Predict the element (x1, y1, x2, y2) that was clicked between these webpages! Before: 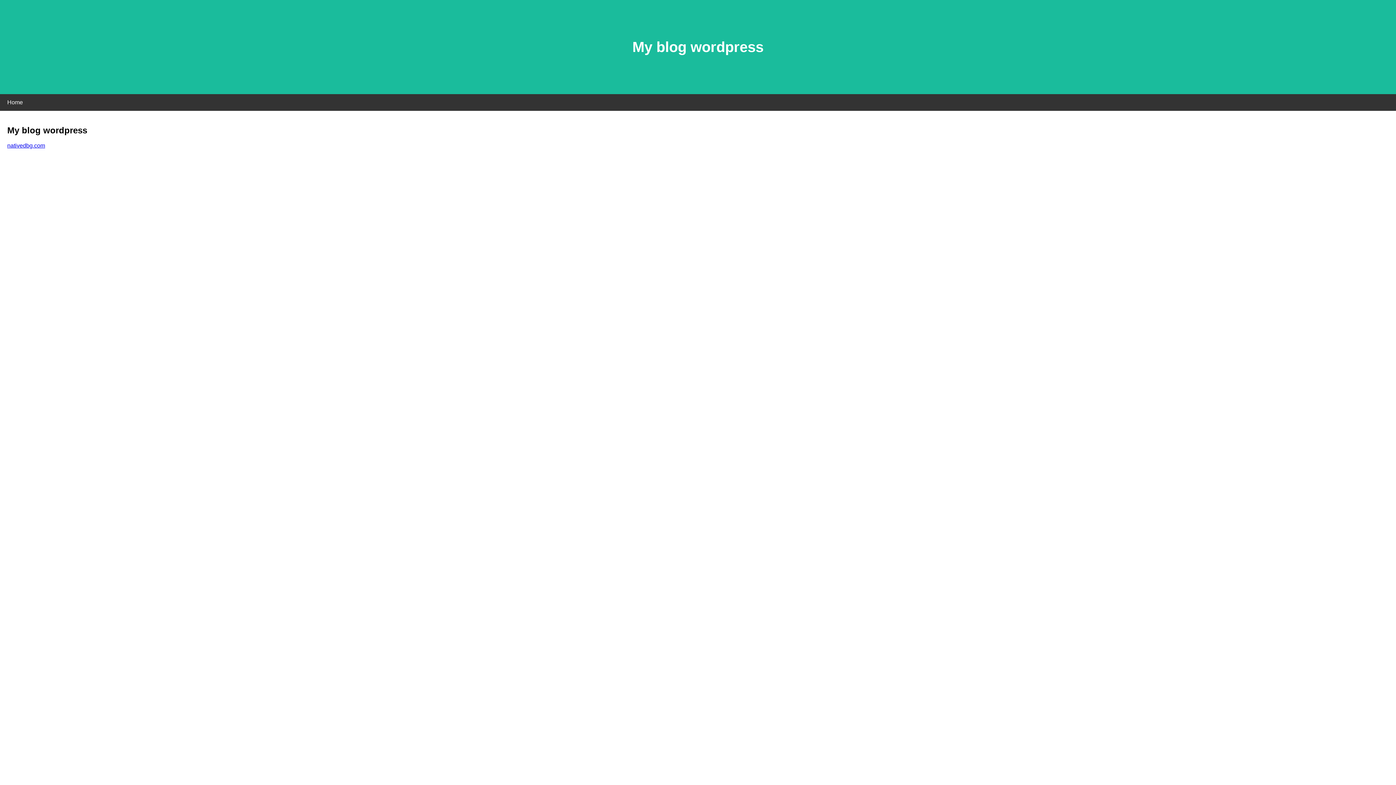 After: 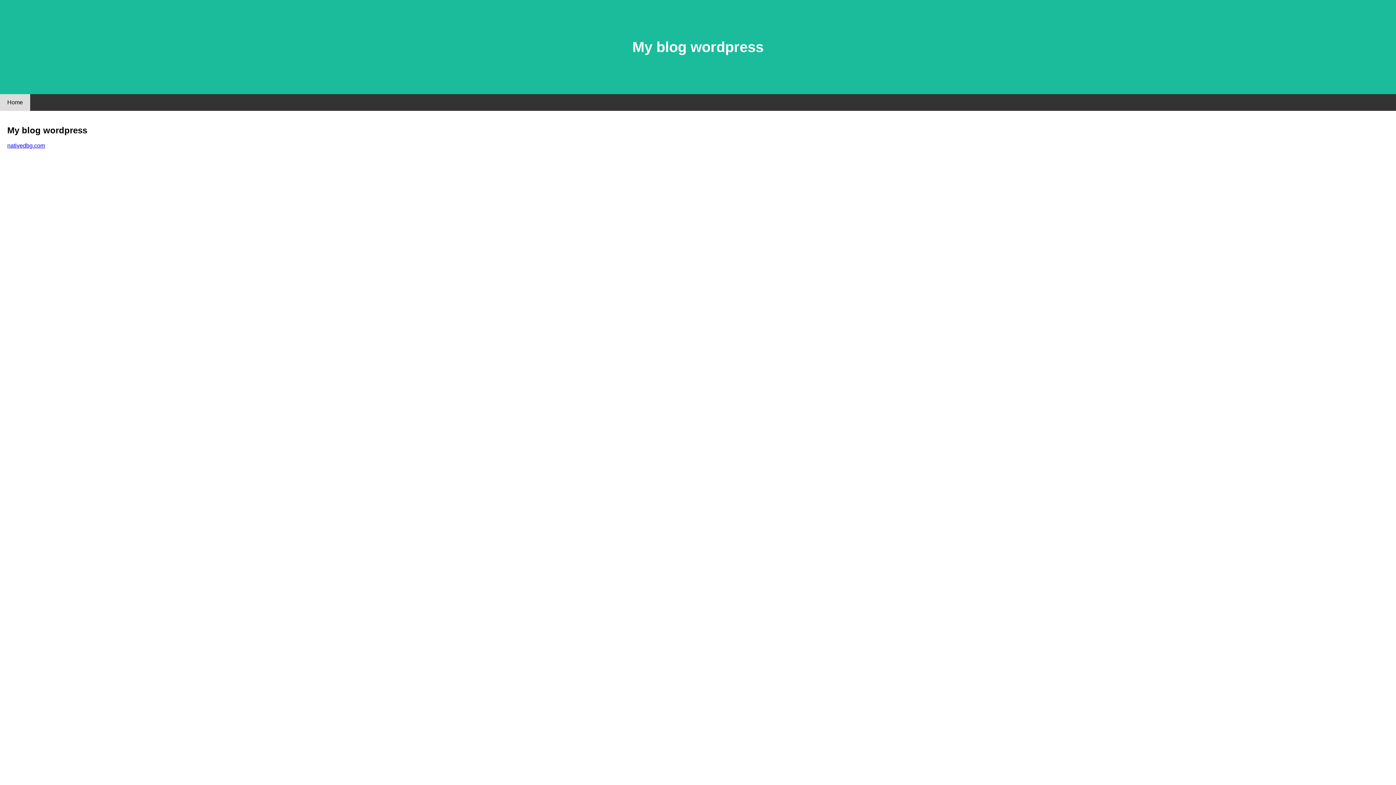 Action: label: Home bbox: (0, 94, 30, 110)